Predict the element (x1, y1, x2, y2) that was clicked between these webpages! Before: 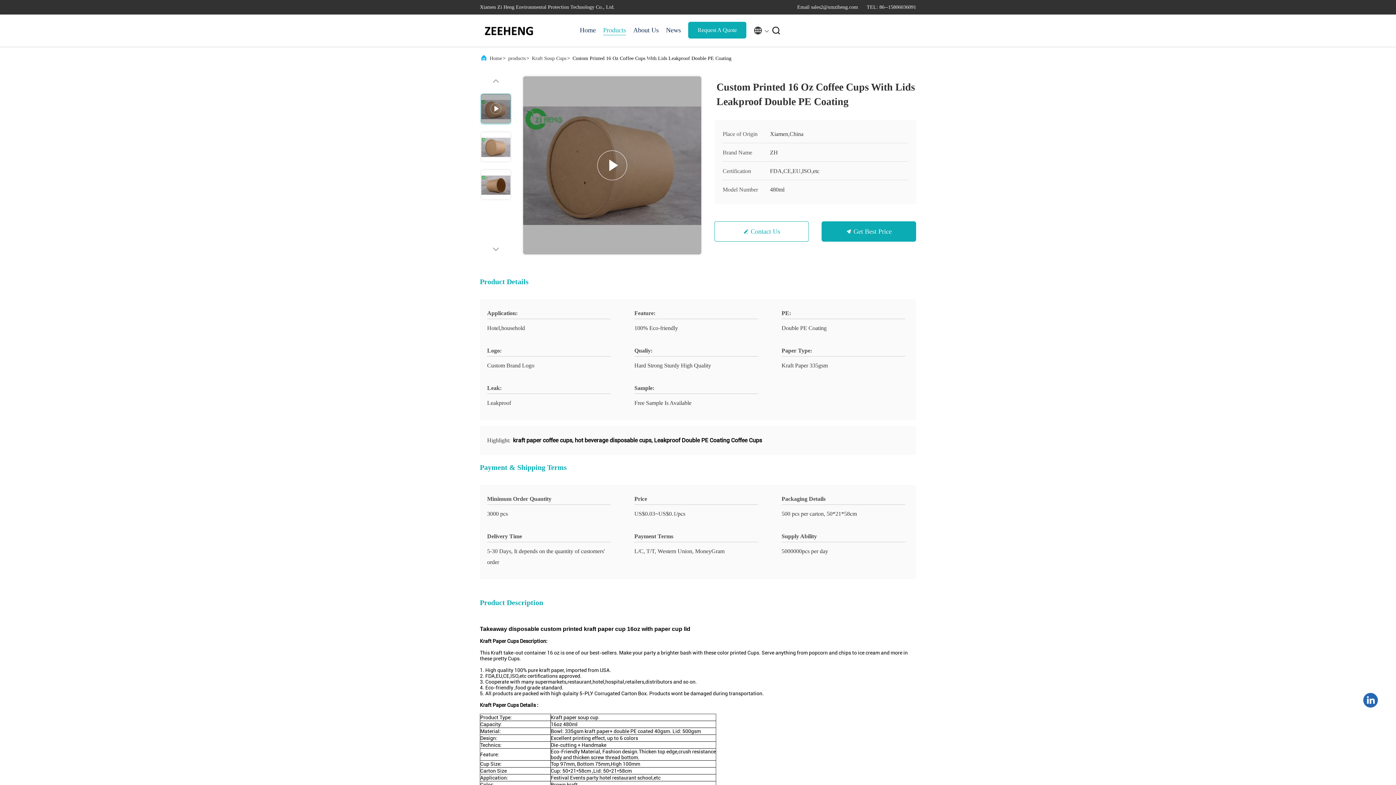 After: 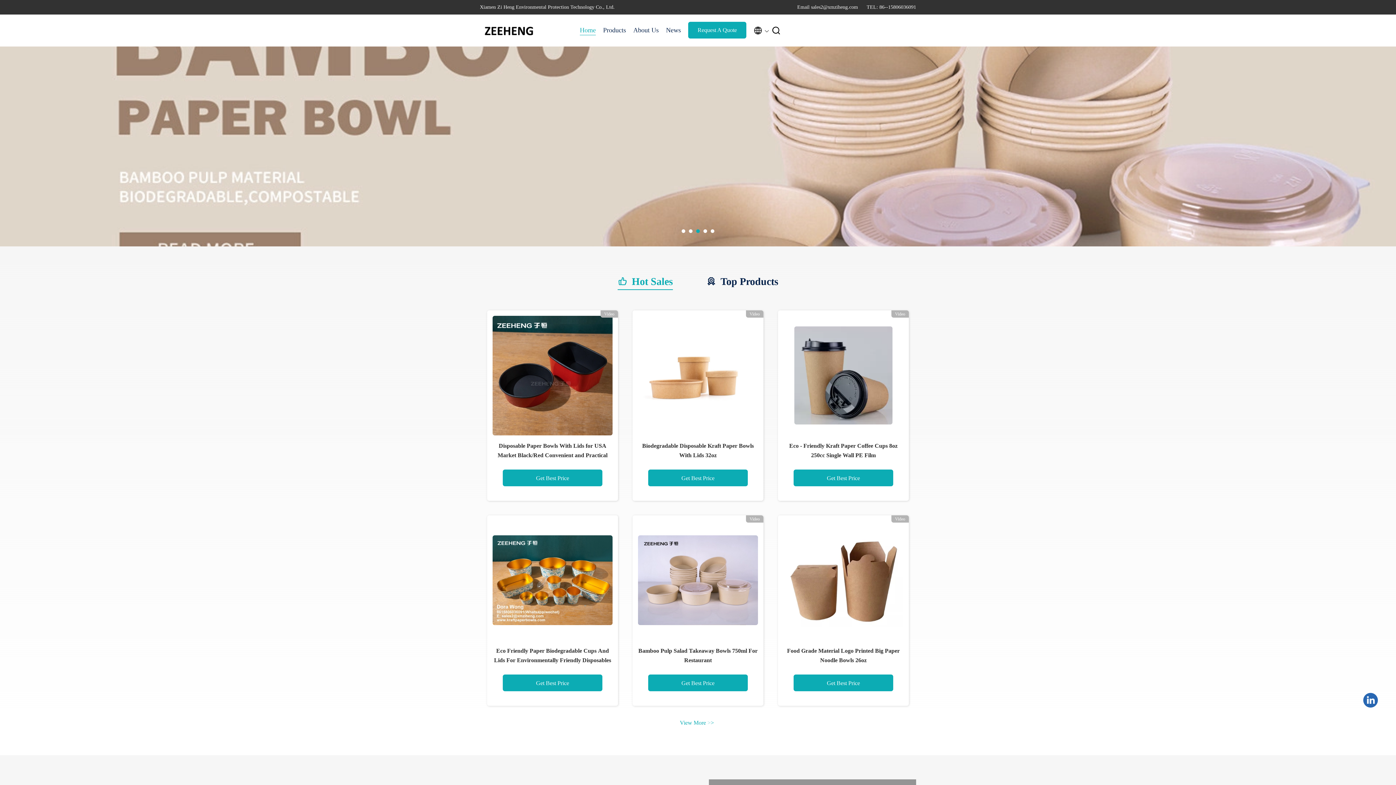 Action: bbox: (489, 52, 502, 64) label: Home